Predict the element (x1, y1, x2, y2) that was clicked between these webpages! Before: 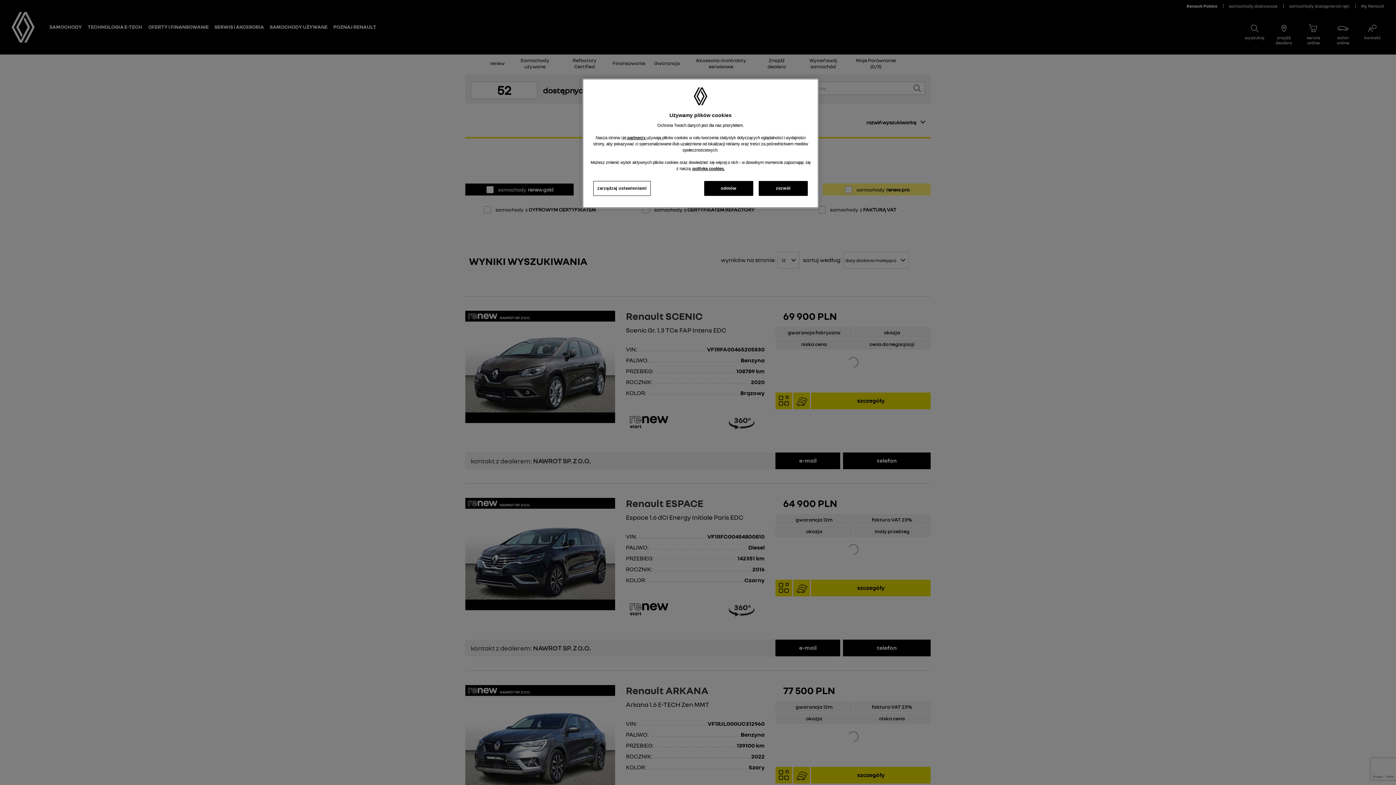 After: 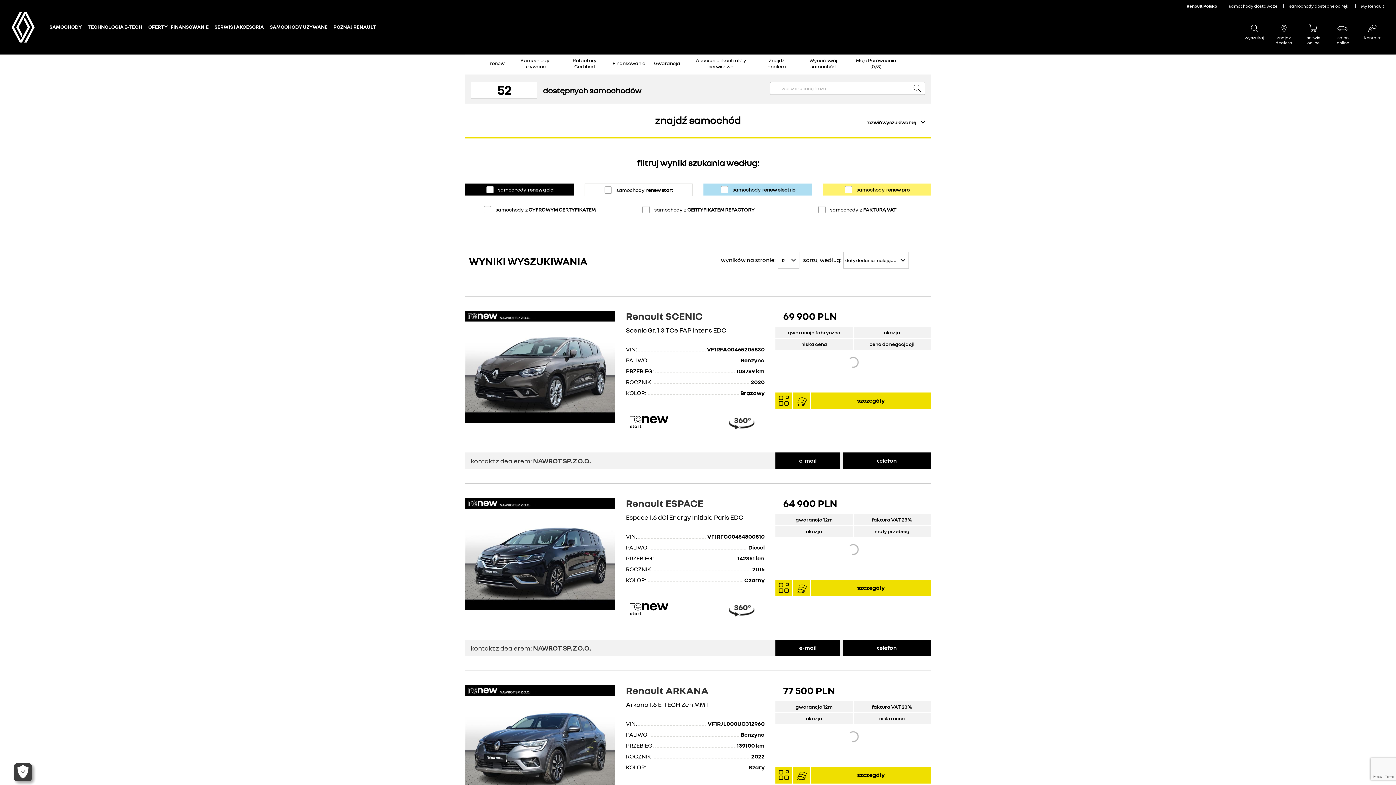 Action: label: odmów bbox: (704, 181, 753, 196)